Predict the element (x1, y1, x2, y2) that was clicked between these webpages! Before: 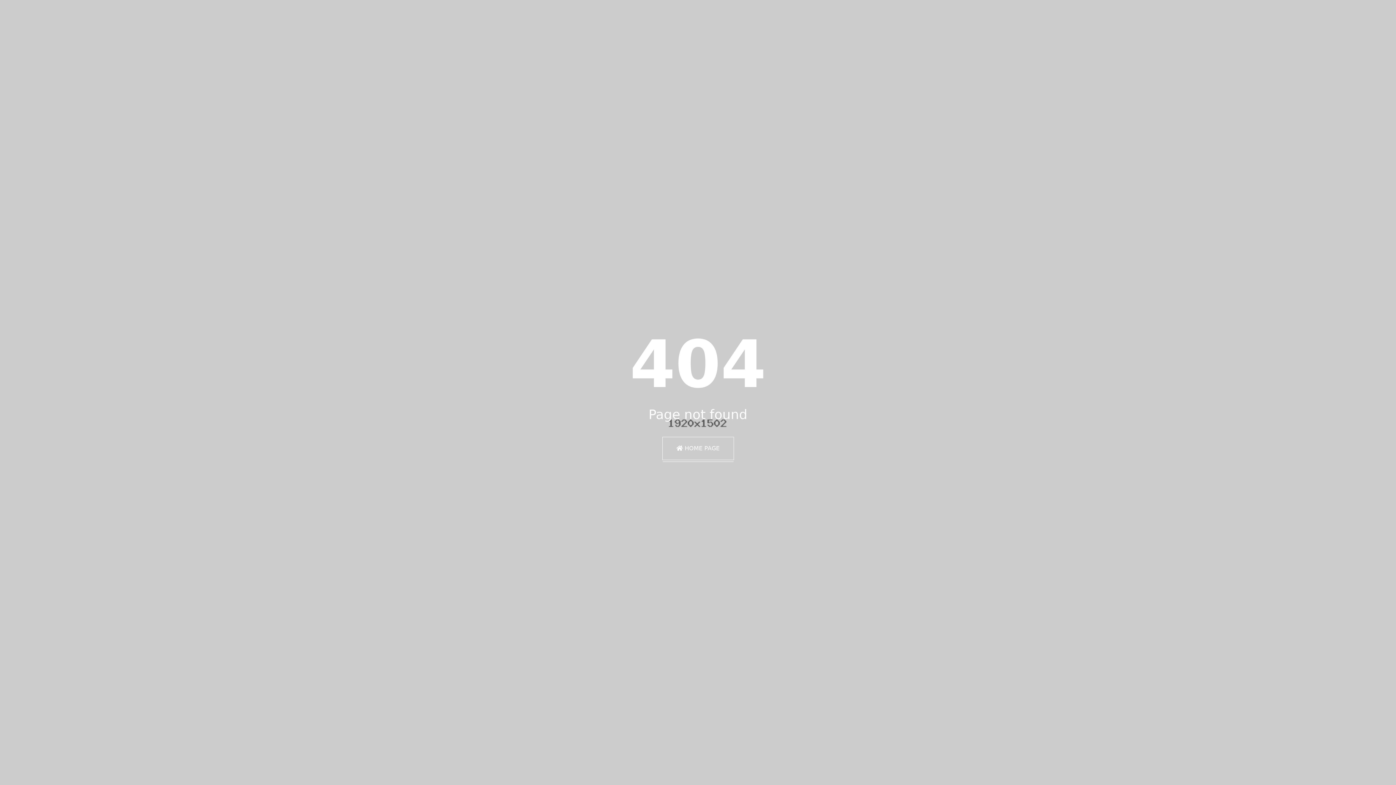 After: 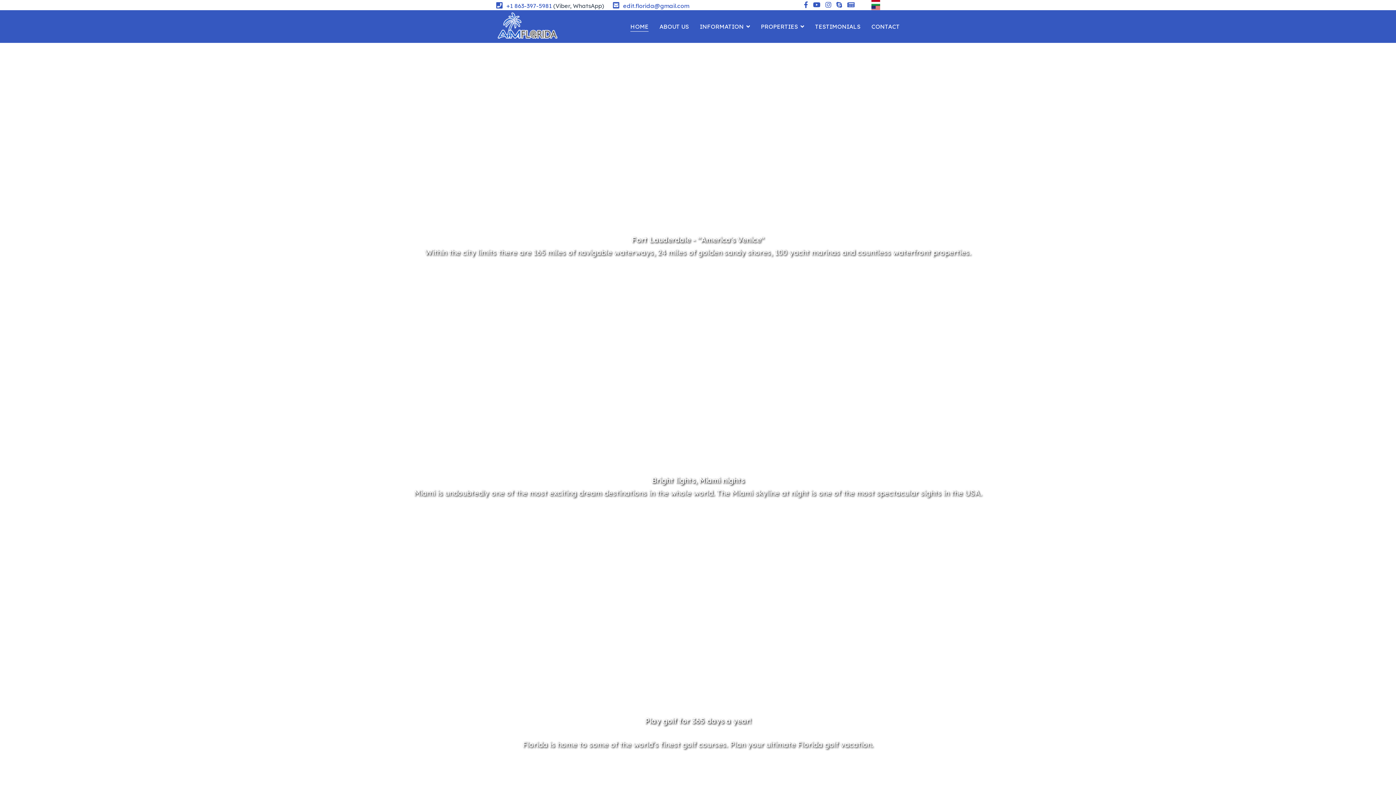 Action: bbox: (662, 436, 734, 460) label:  HOME PAGE